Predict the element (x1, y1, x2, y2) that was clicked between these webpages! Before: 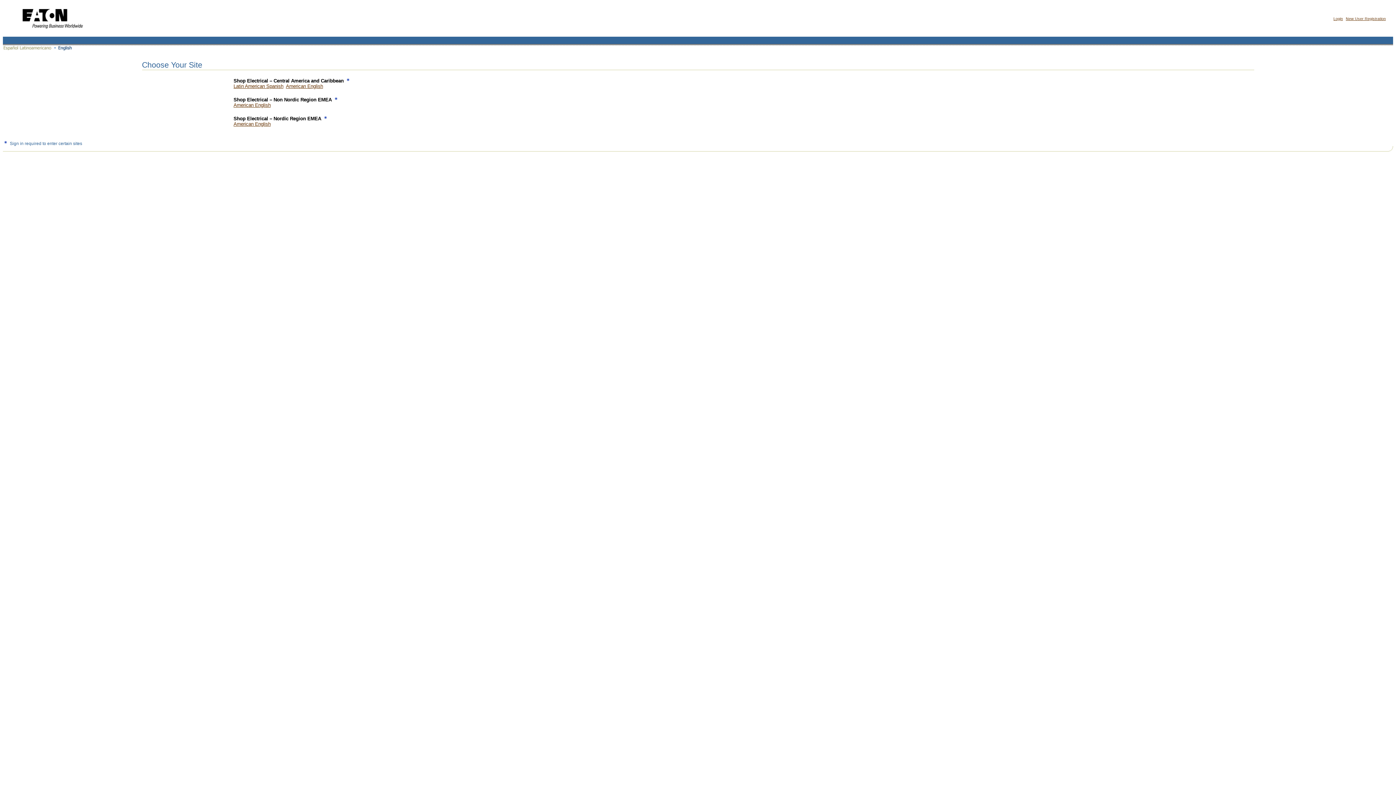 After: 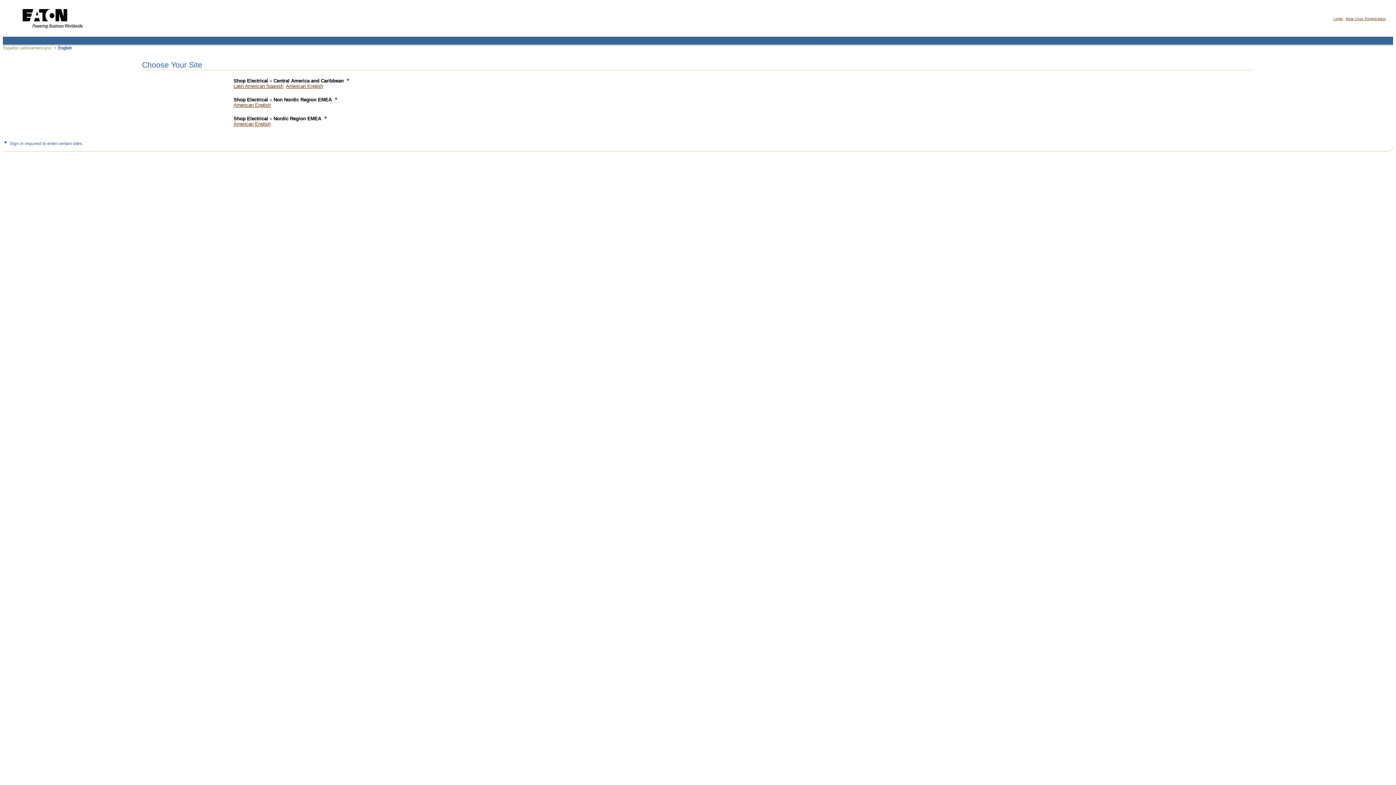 Action: bbox: (14, 31, 89, 36)